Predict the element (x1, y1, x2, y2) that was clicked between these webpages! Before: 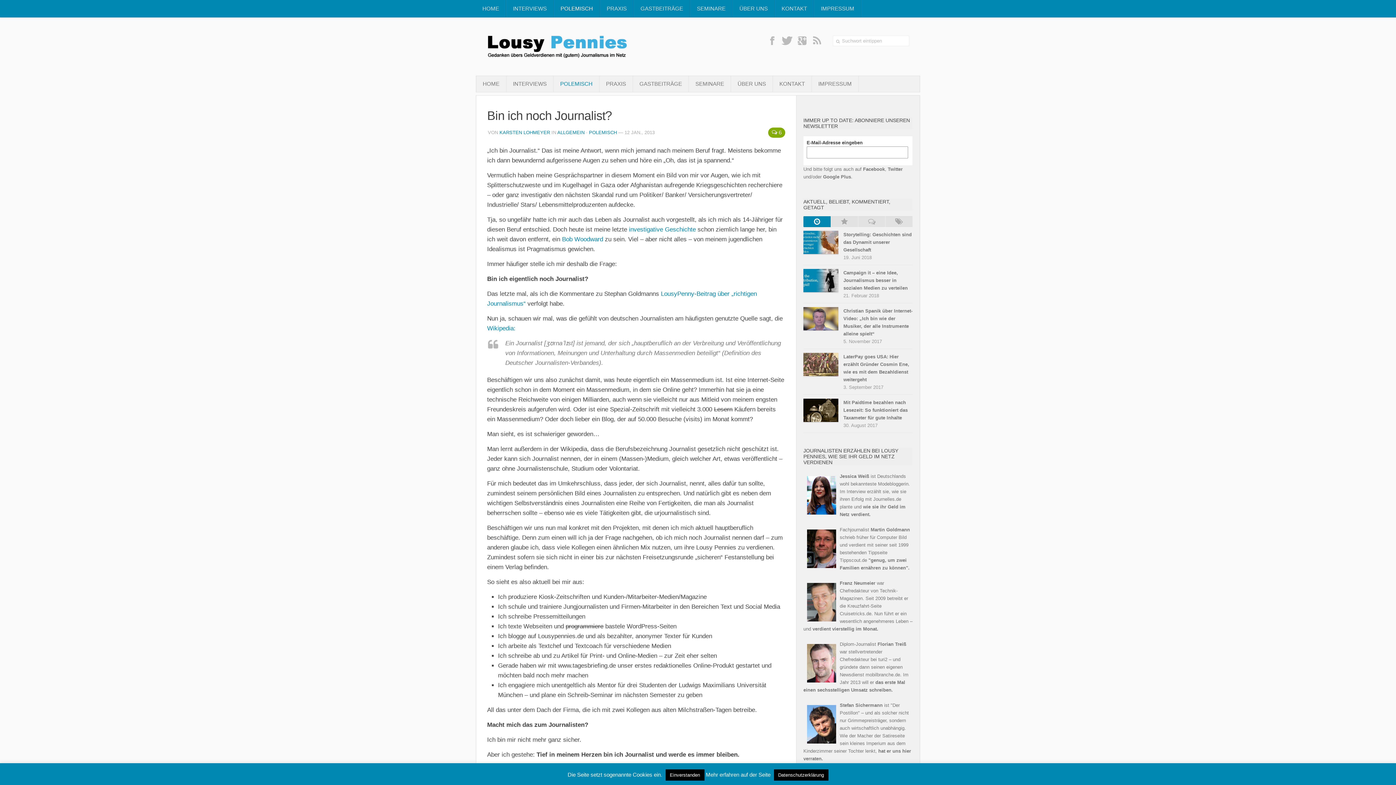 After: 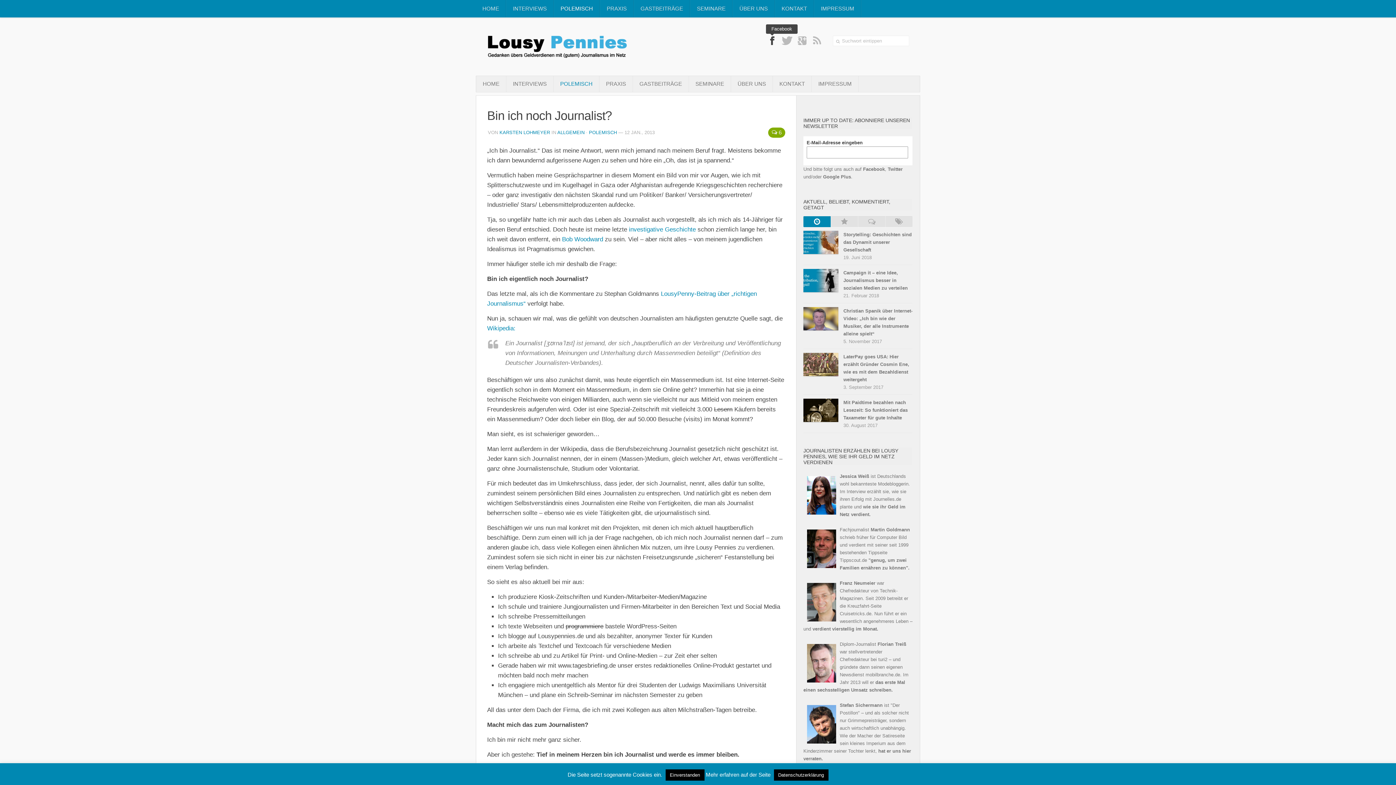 Action: bbox: (766, 35, 778, 46)